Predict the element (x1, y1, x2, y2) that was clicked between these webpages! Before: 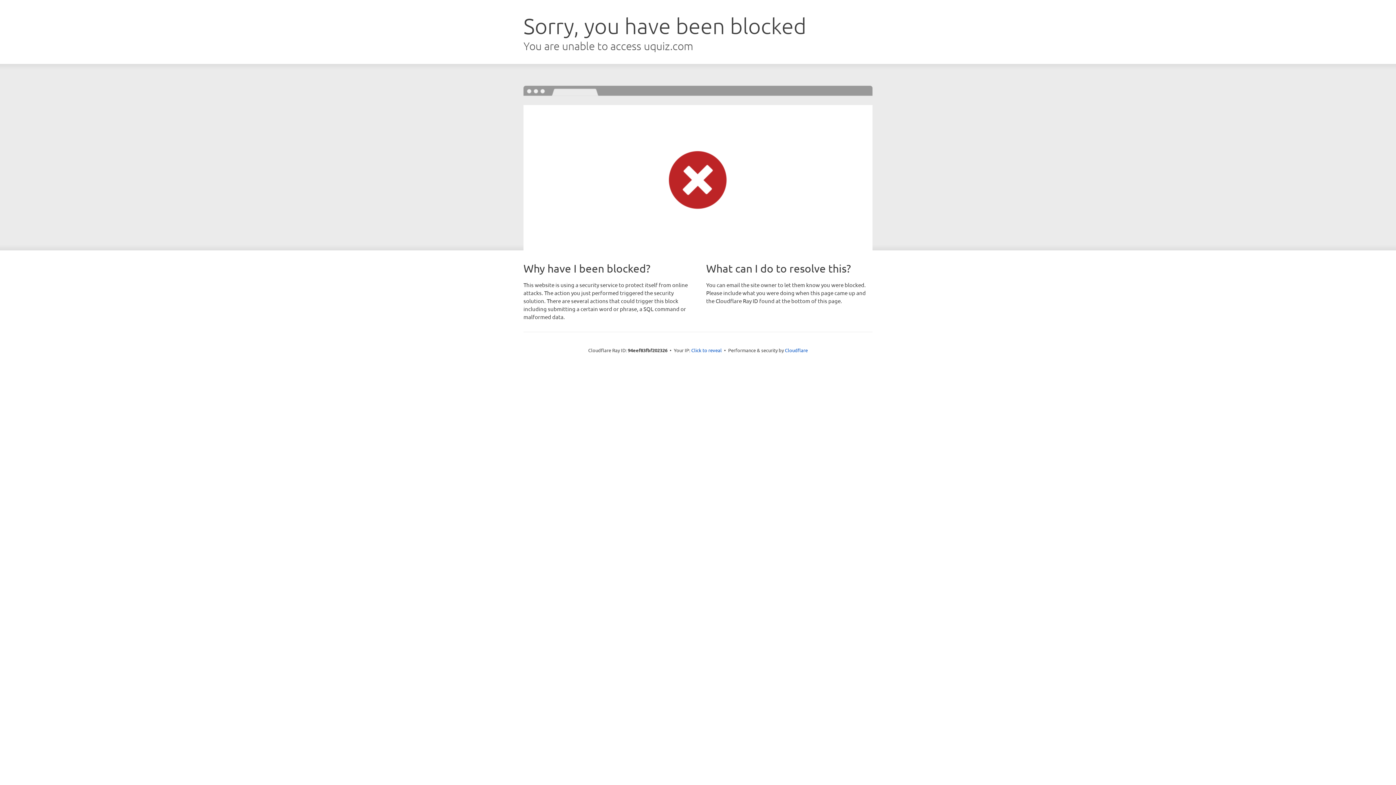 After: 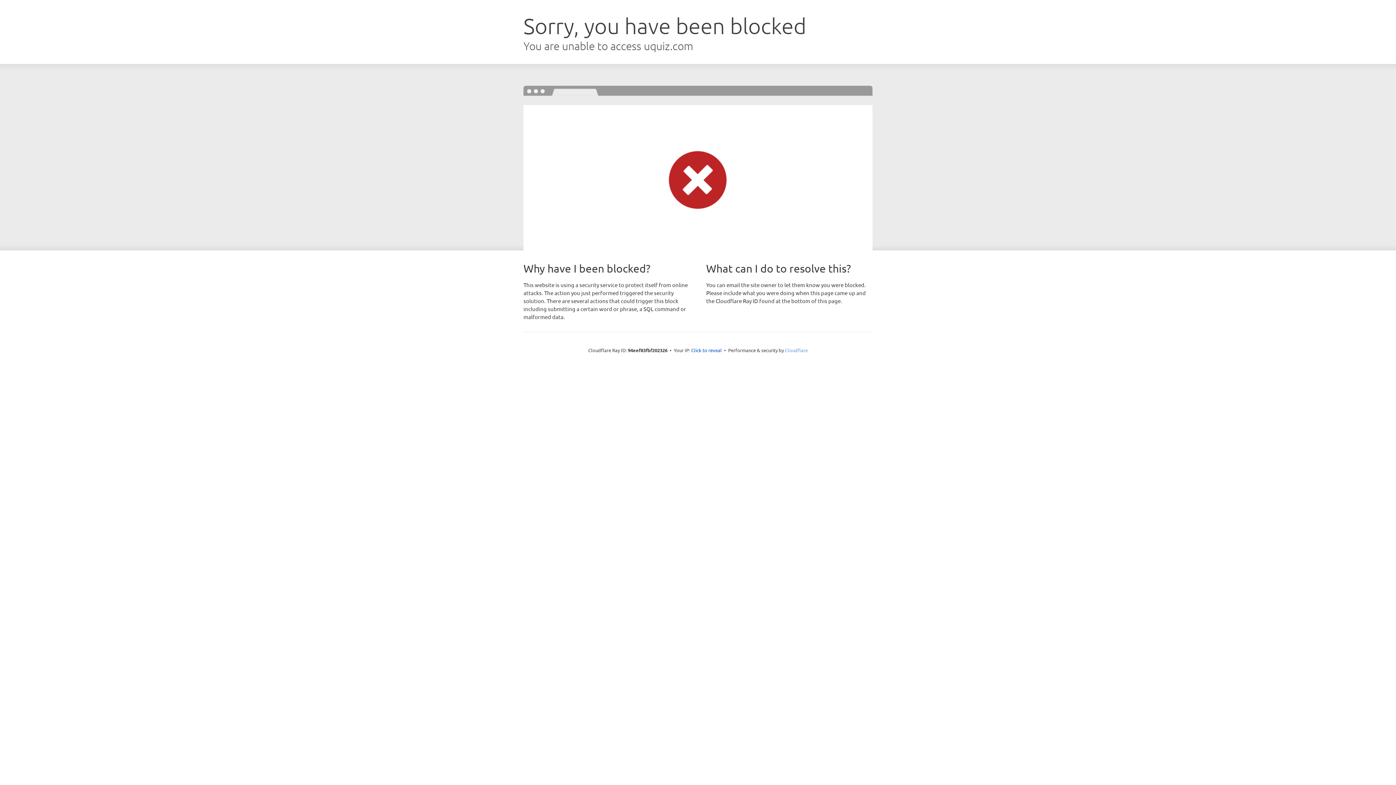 Action: label: Cloudflare bbox: (785, 347, 808, 353)